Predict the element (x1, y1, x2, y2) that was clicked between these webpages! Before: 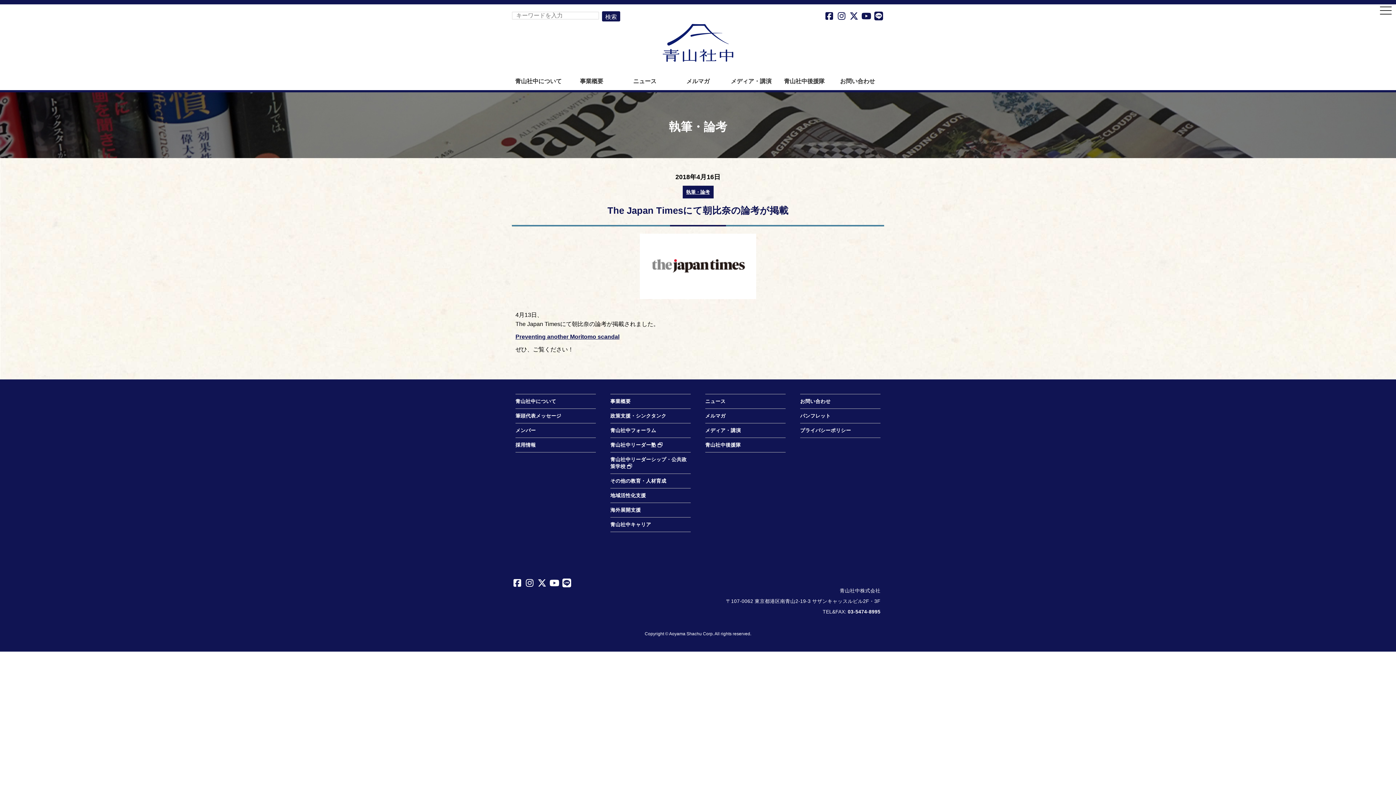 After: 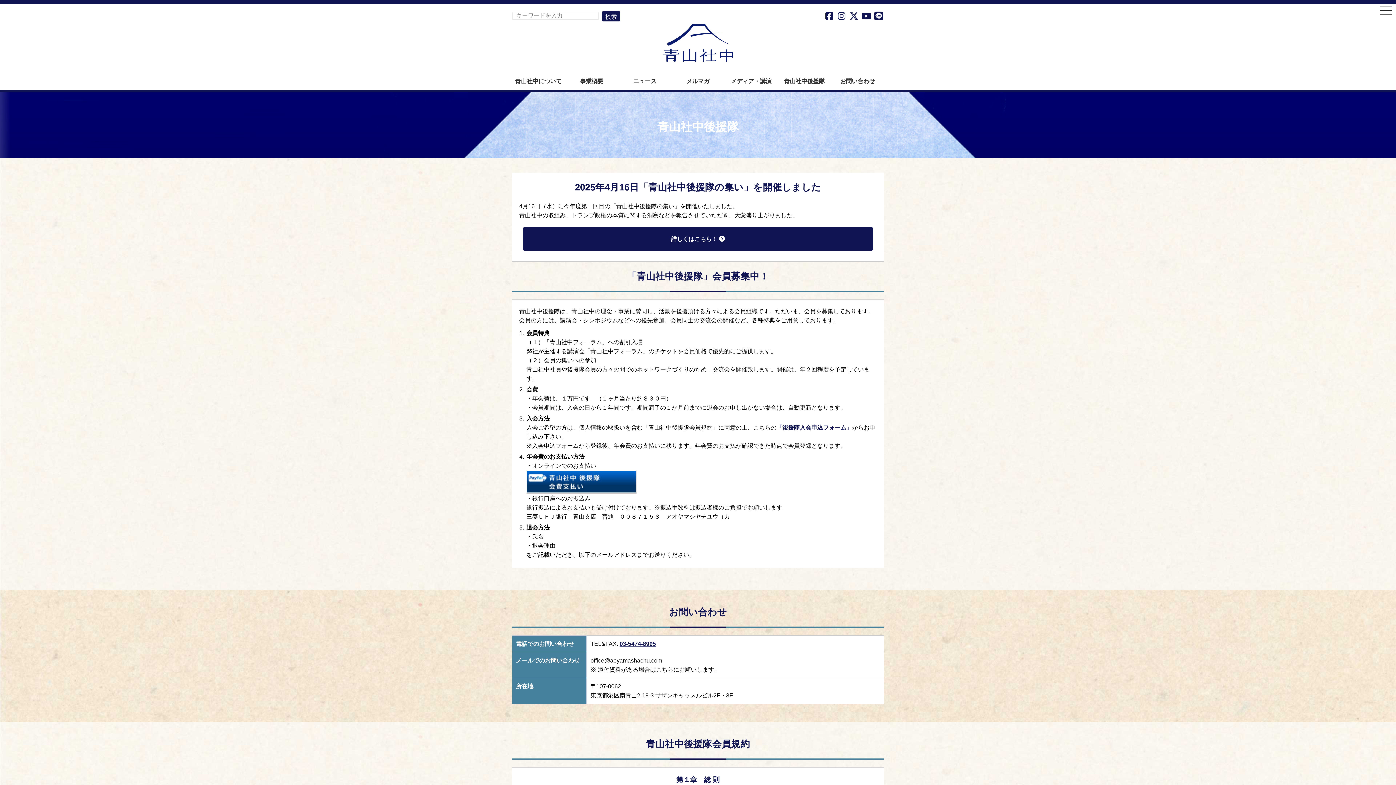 Action: label: 青山社中後援隊 bbox: (777, 72, 831, 90)